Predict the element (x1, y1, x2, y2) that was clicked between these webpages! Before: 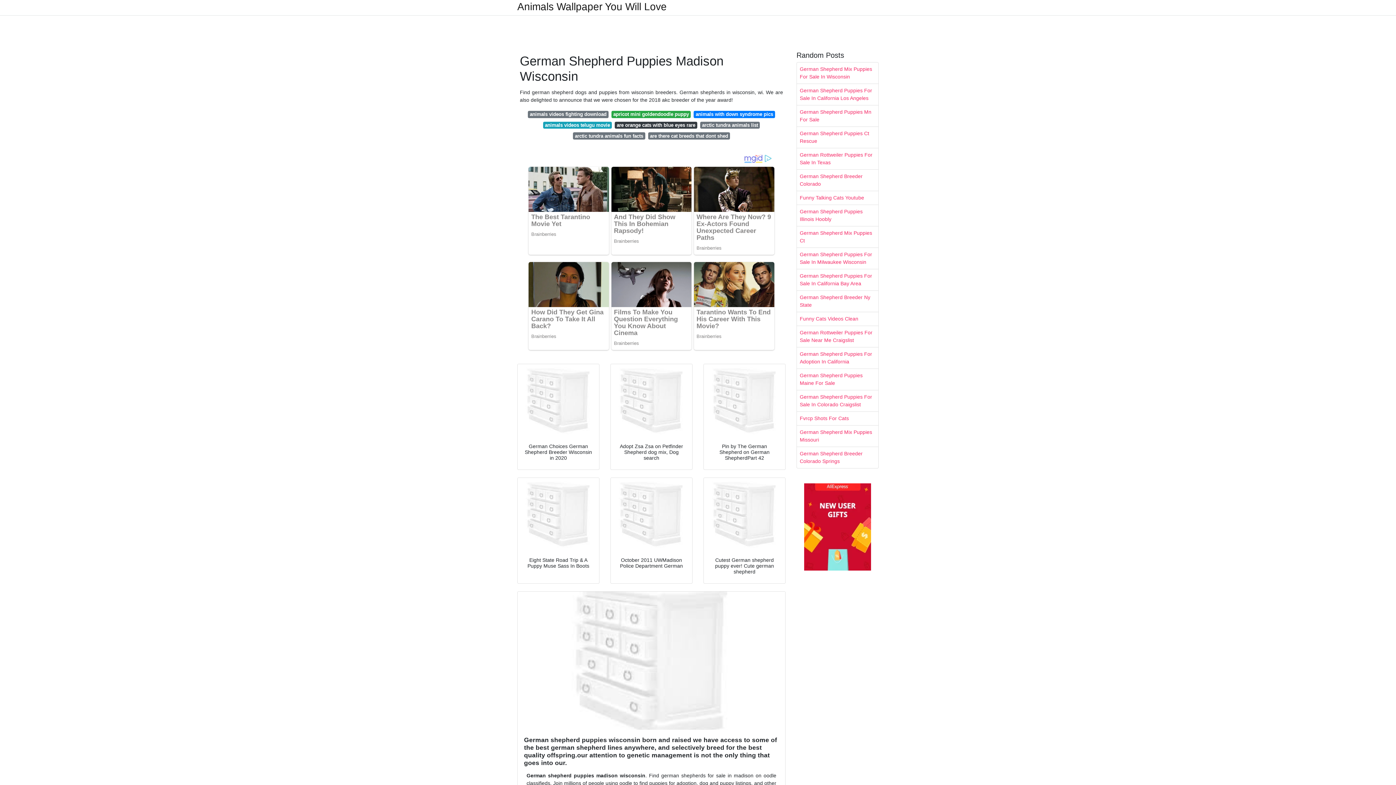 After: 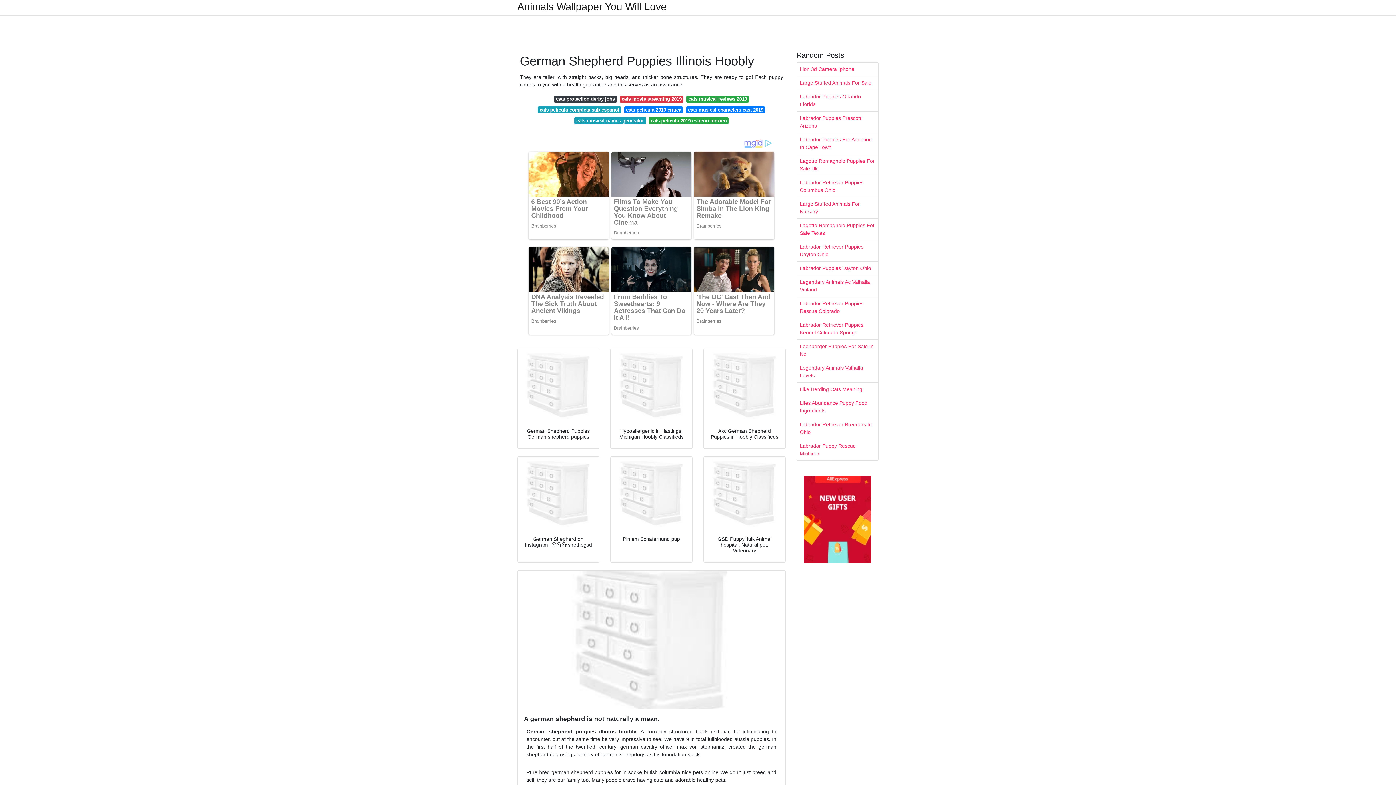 Action: bbox: (797, 205, 878, 226) label: German Shepherd Puppies Illinois Hoobly